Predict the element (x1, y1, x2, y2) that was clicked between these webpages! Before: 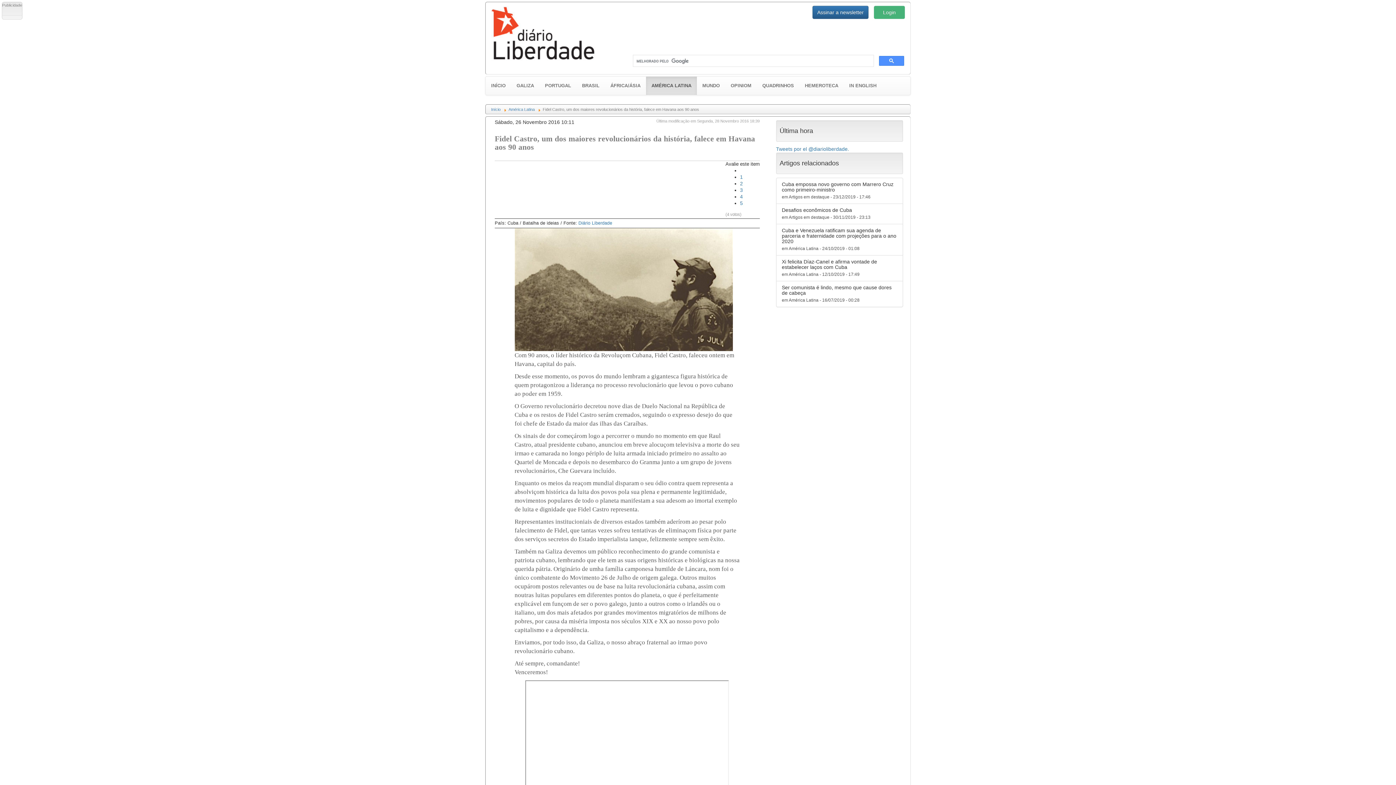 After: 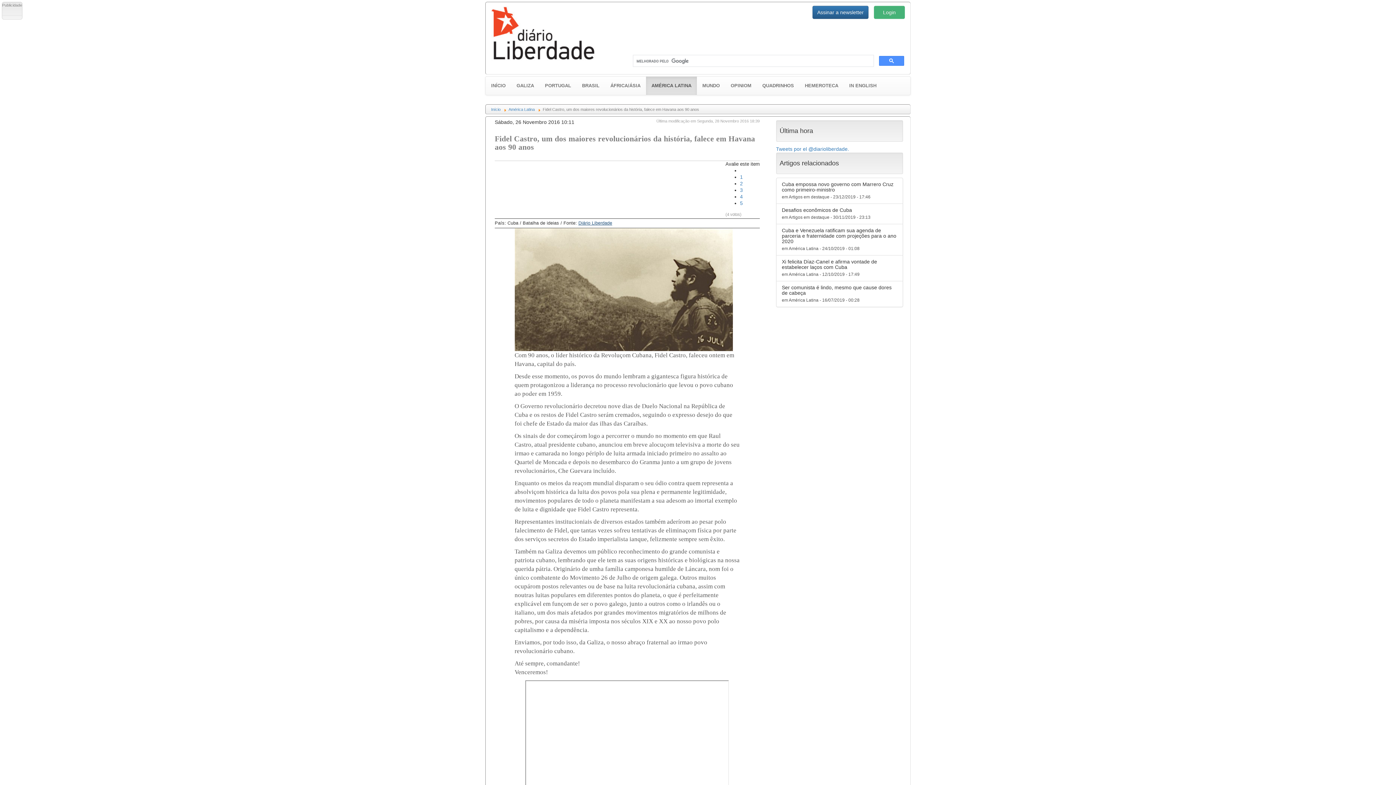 Action: bbox: (578, 220, 612, 225) label: Diário Liberdade